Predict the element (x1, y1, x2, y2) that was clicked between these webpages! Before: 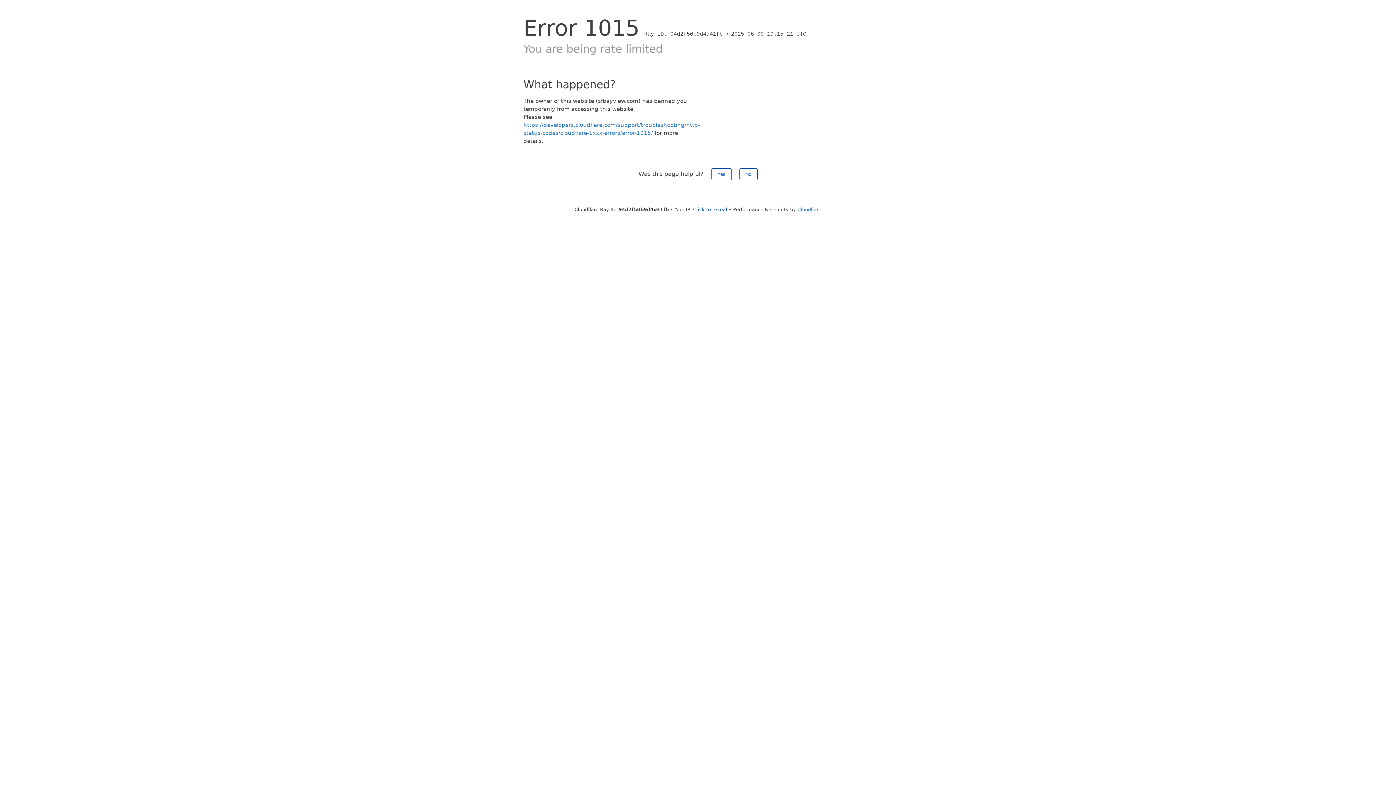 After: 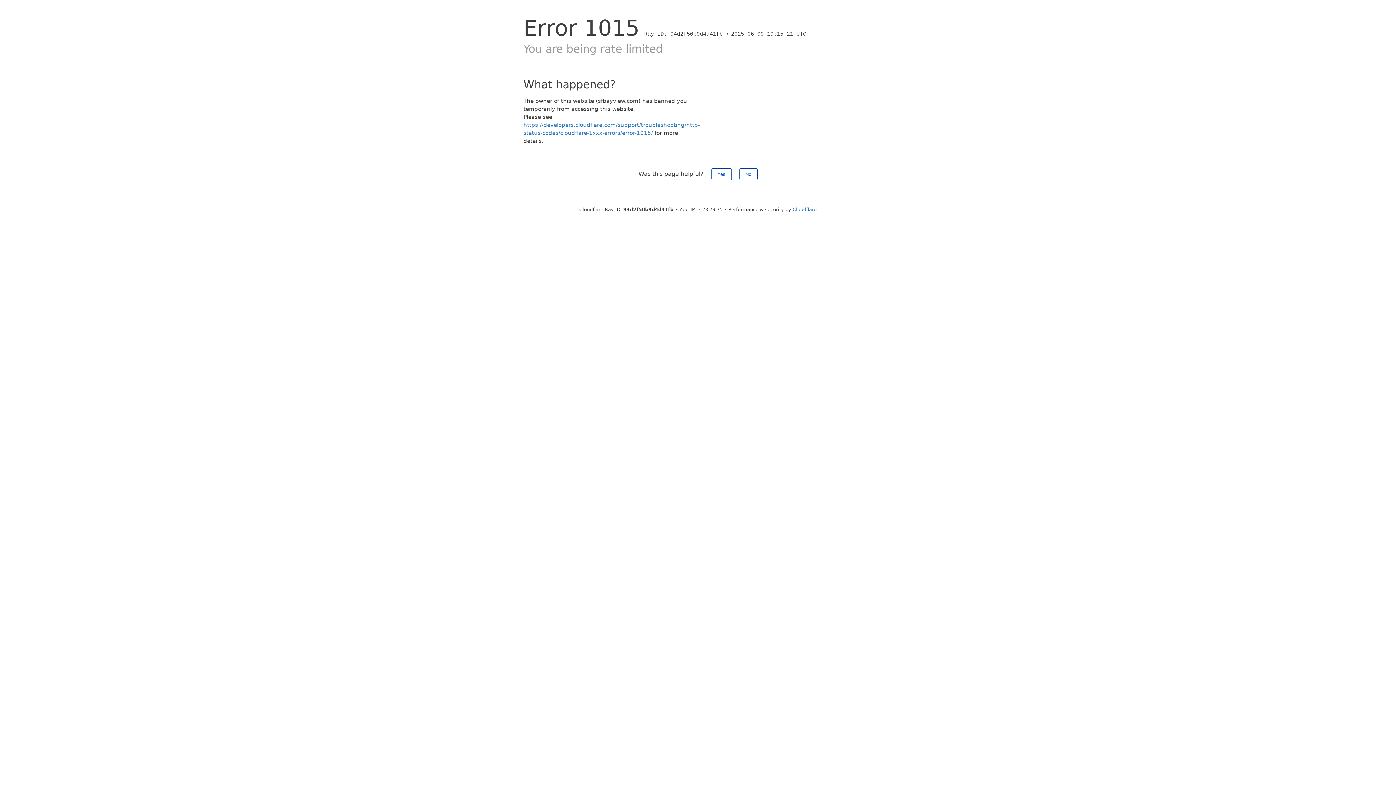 Action: label: Click to reveal bbox: (693, 206, 727, 212)